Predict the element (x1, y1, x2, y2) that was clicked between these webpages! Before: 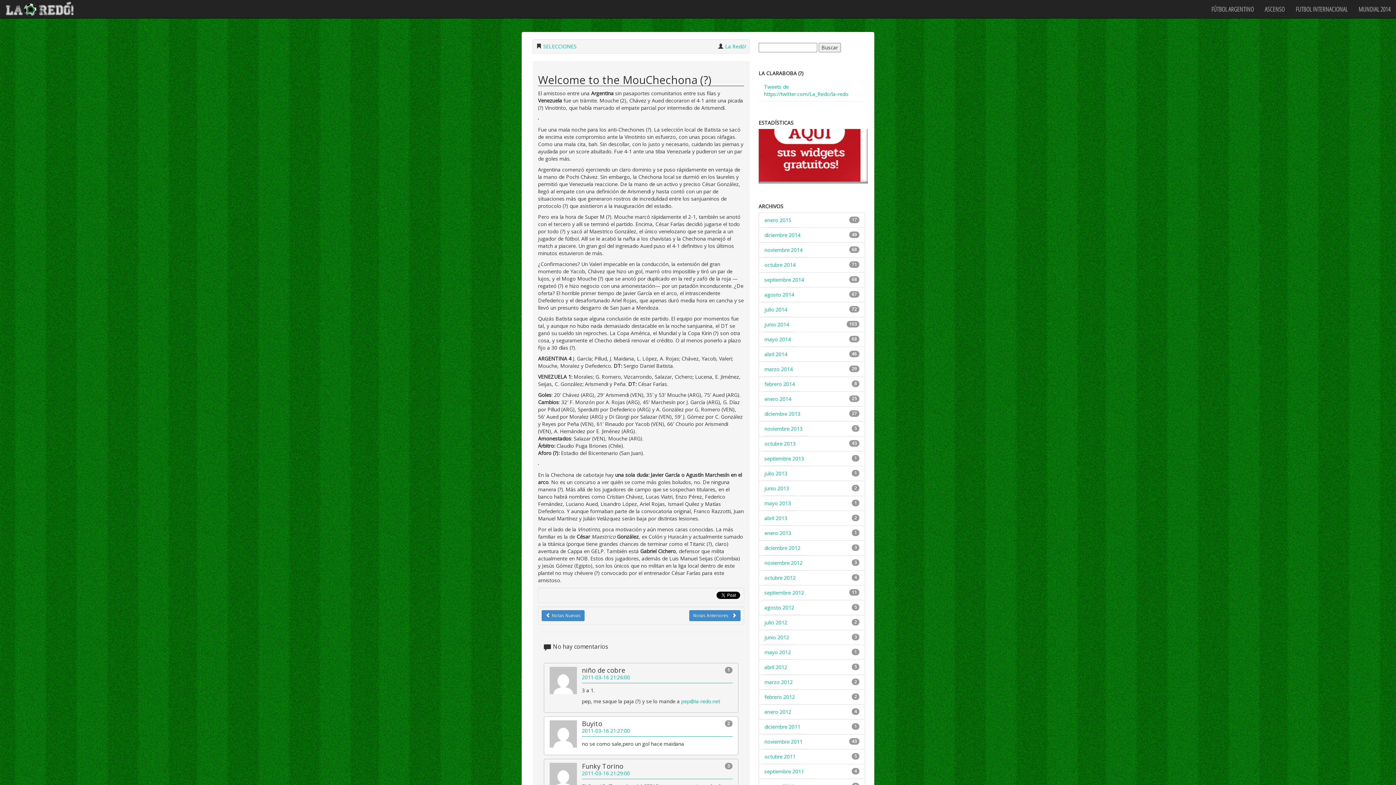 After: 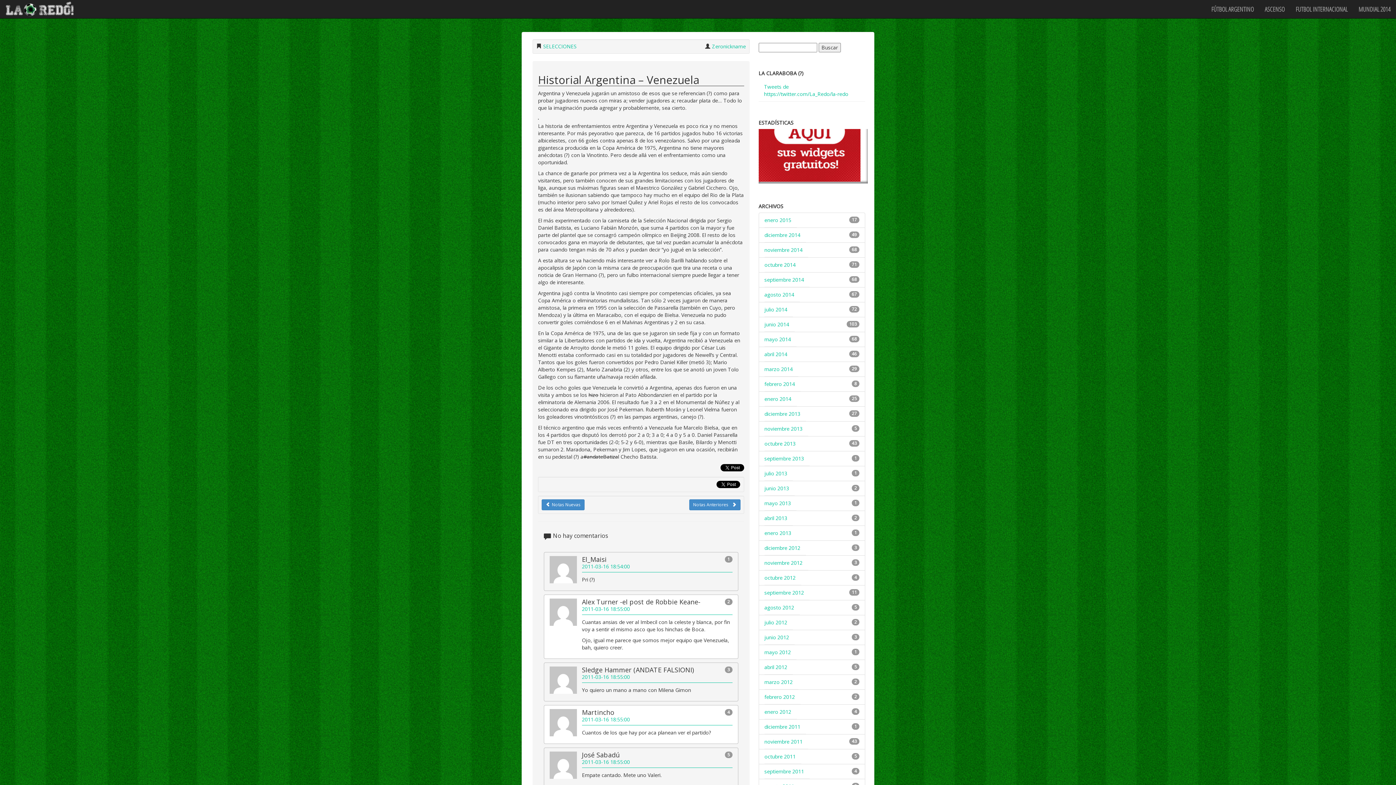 Action: bbox: (689, 611, 740, 618) label: Notas Anteriores